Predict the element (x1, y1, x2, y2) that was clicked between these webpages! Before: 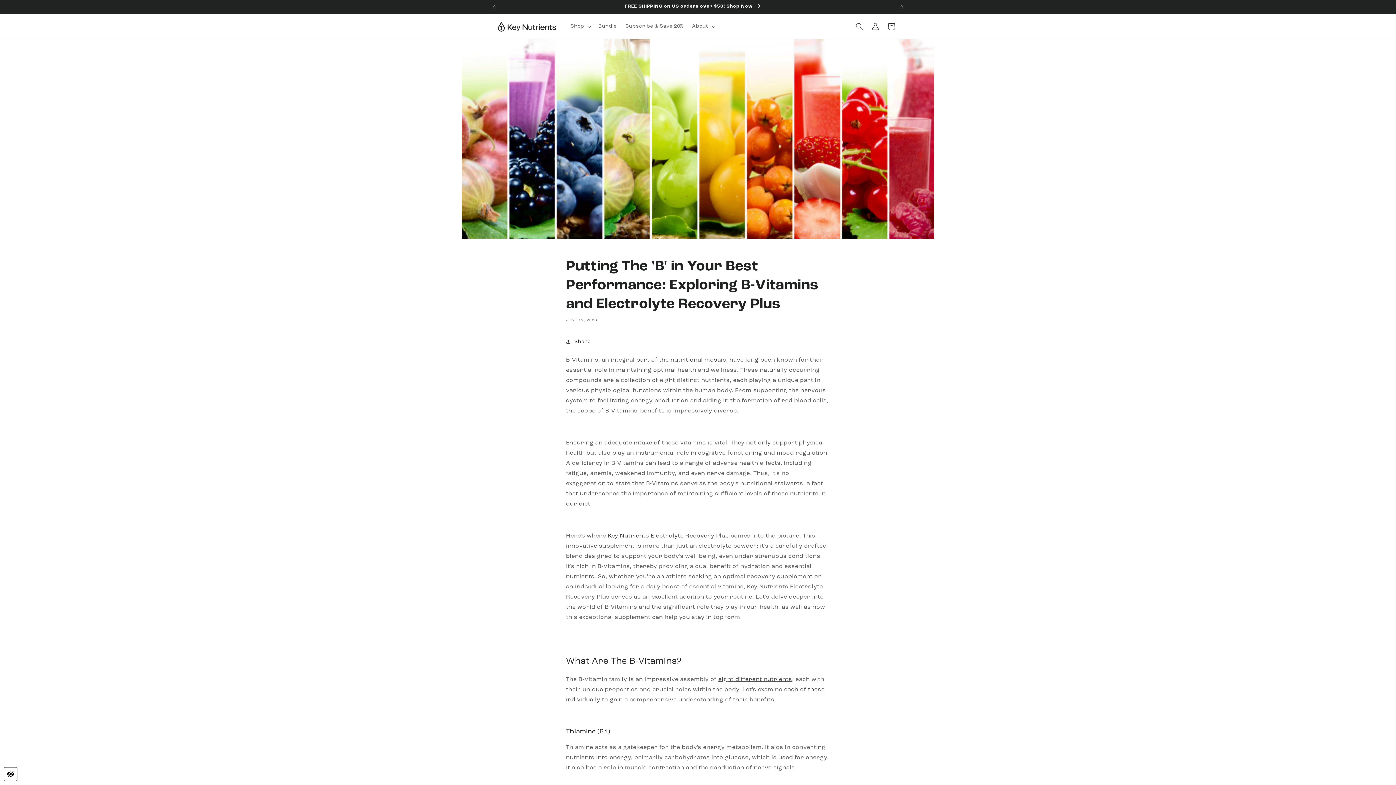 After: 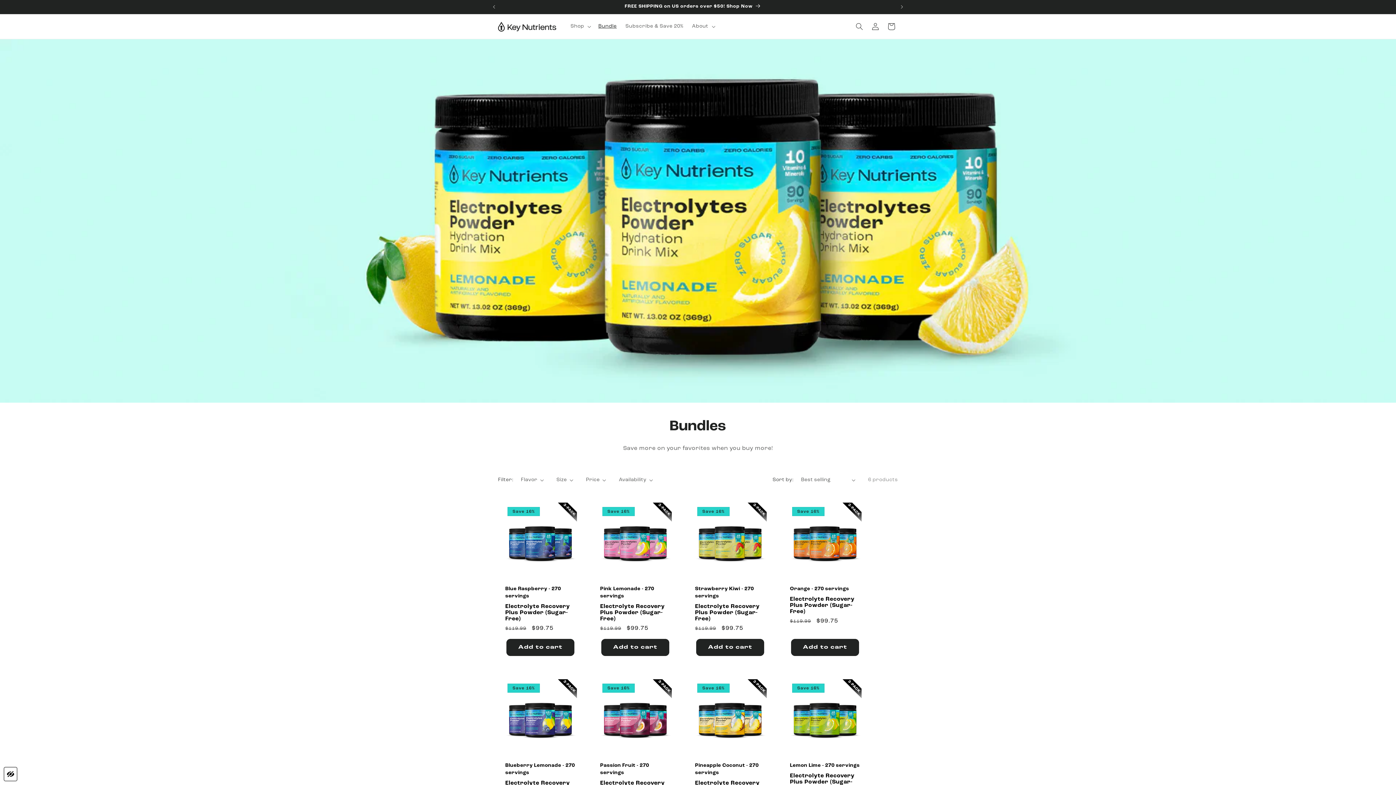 Action: label: Bundle bbox: (594, 18, 621, 34)